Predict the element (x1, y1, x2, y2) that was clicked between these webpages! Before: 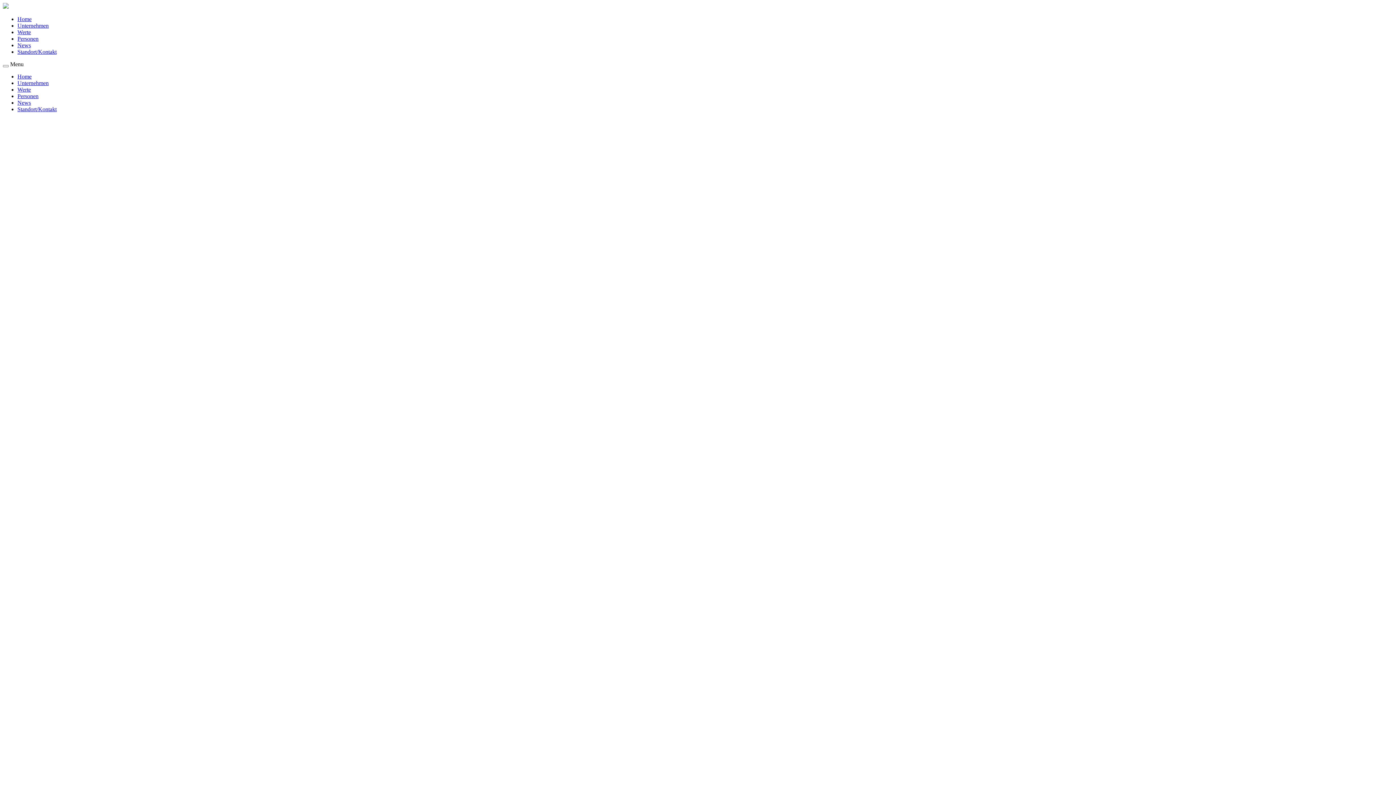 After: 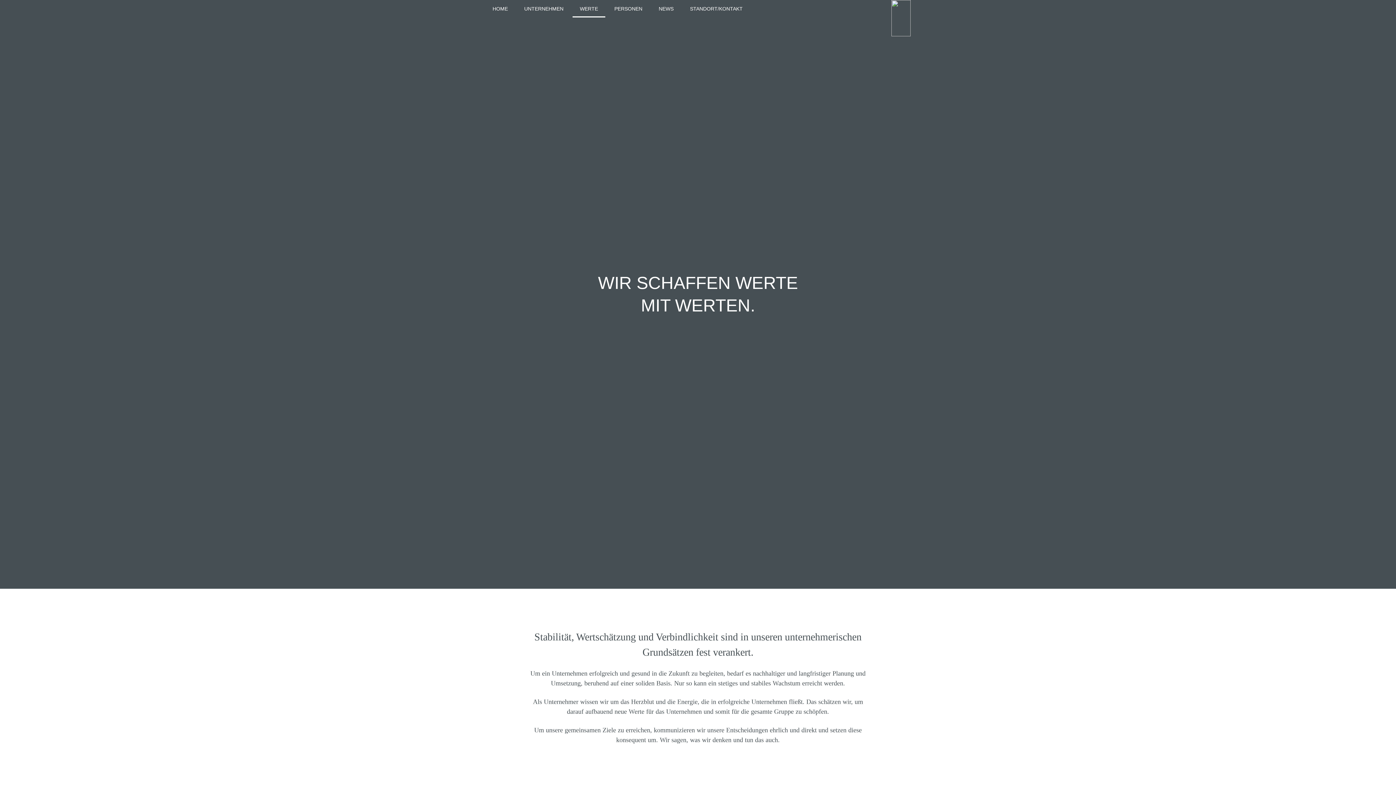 Action: label: Werte bbox: (17, 29, 30, 35)